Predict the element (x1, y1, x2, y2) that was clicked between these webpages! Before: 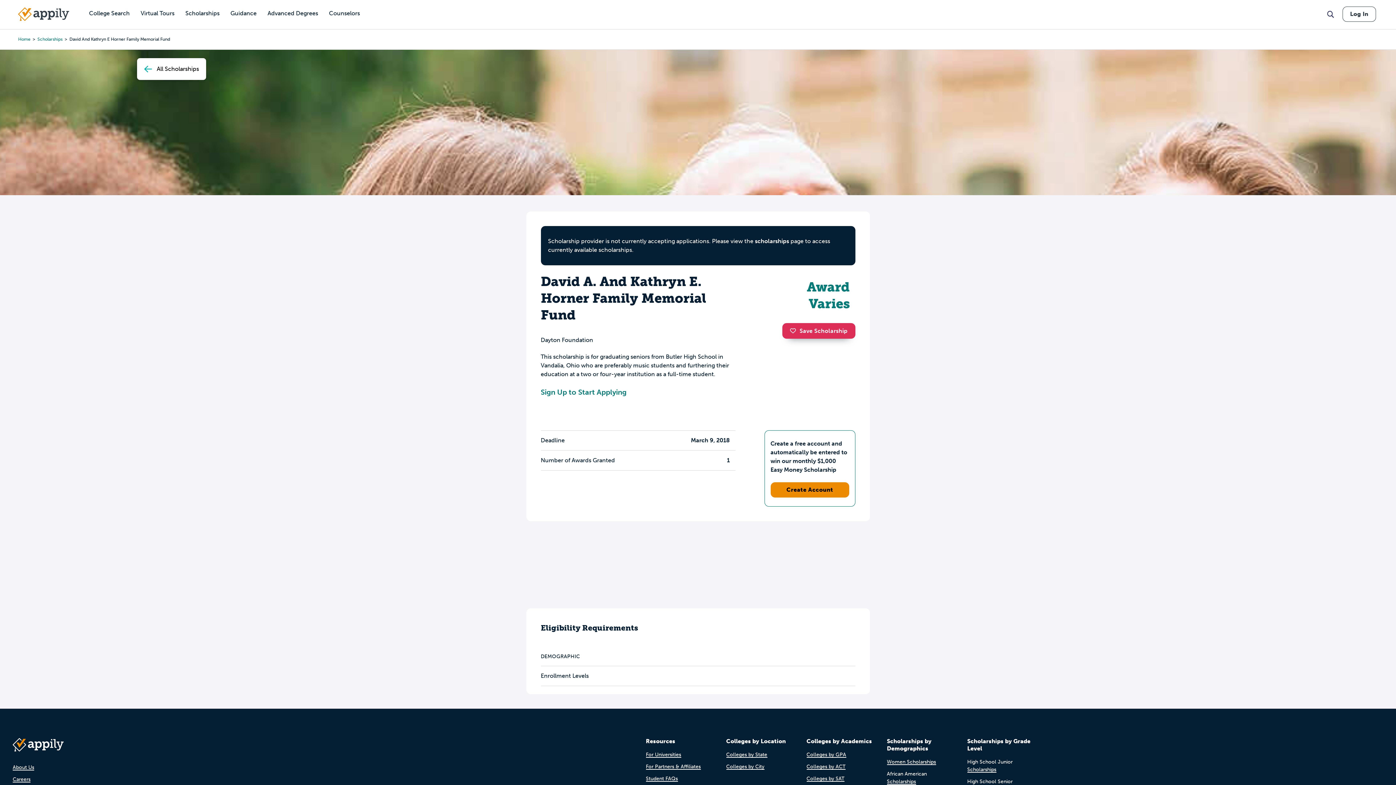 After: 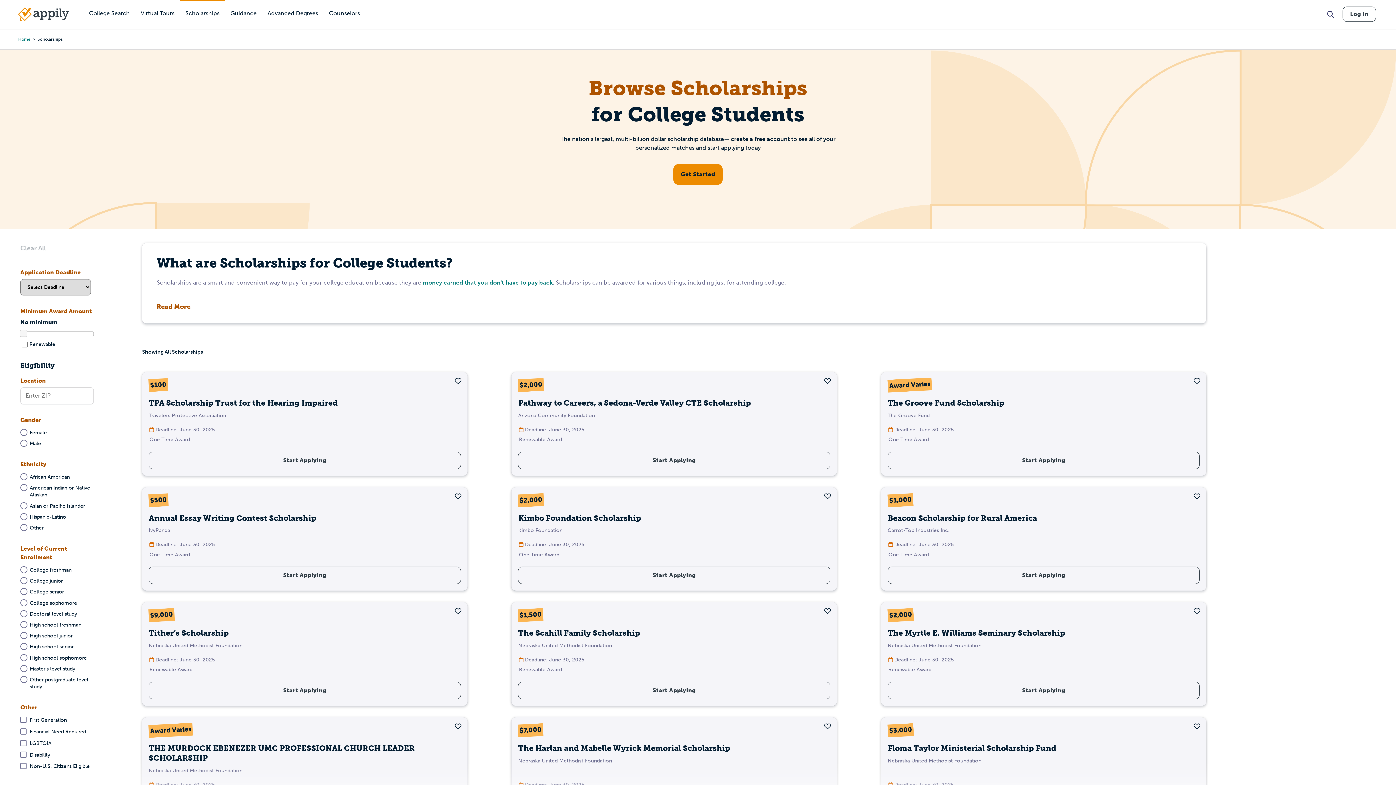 Action: label: scholarships bbox: (755, 237, 789, 244)